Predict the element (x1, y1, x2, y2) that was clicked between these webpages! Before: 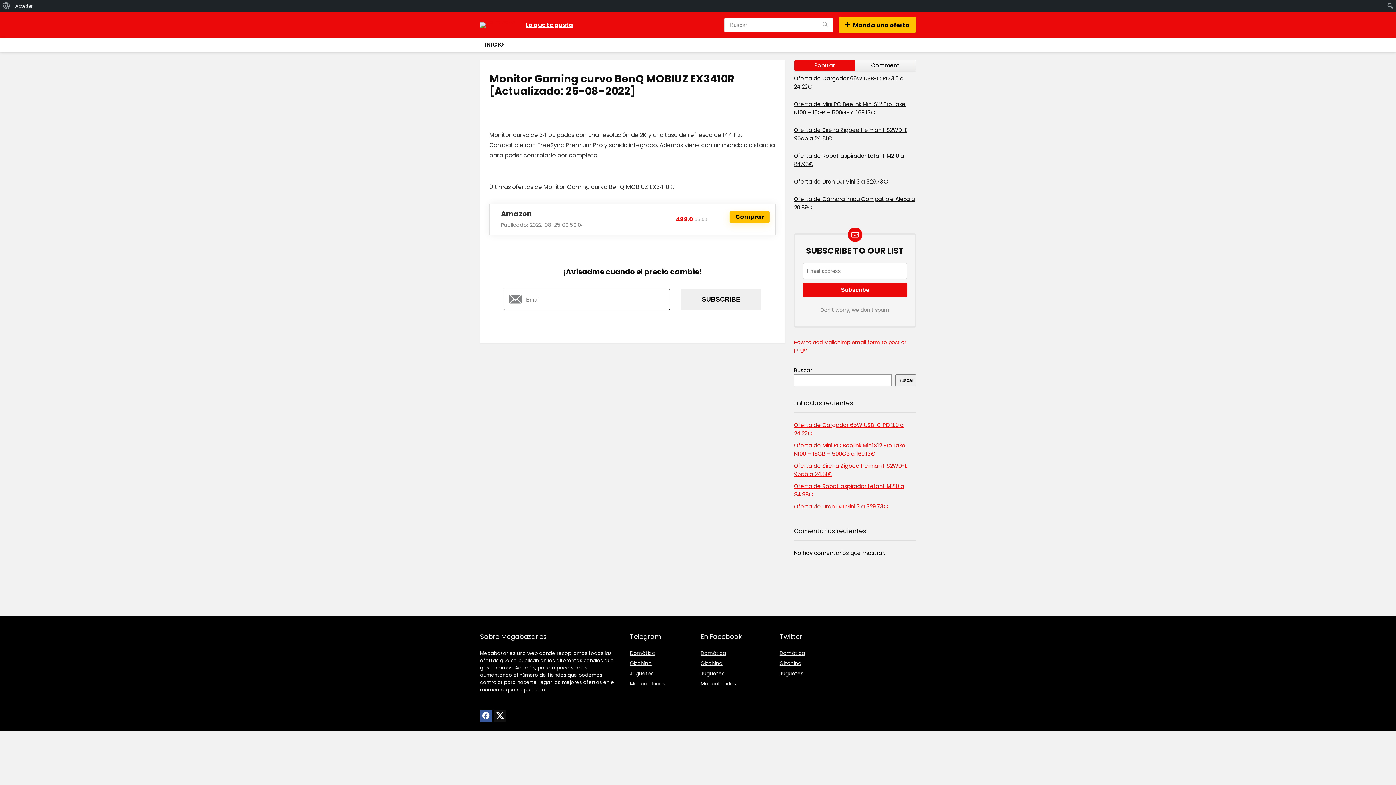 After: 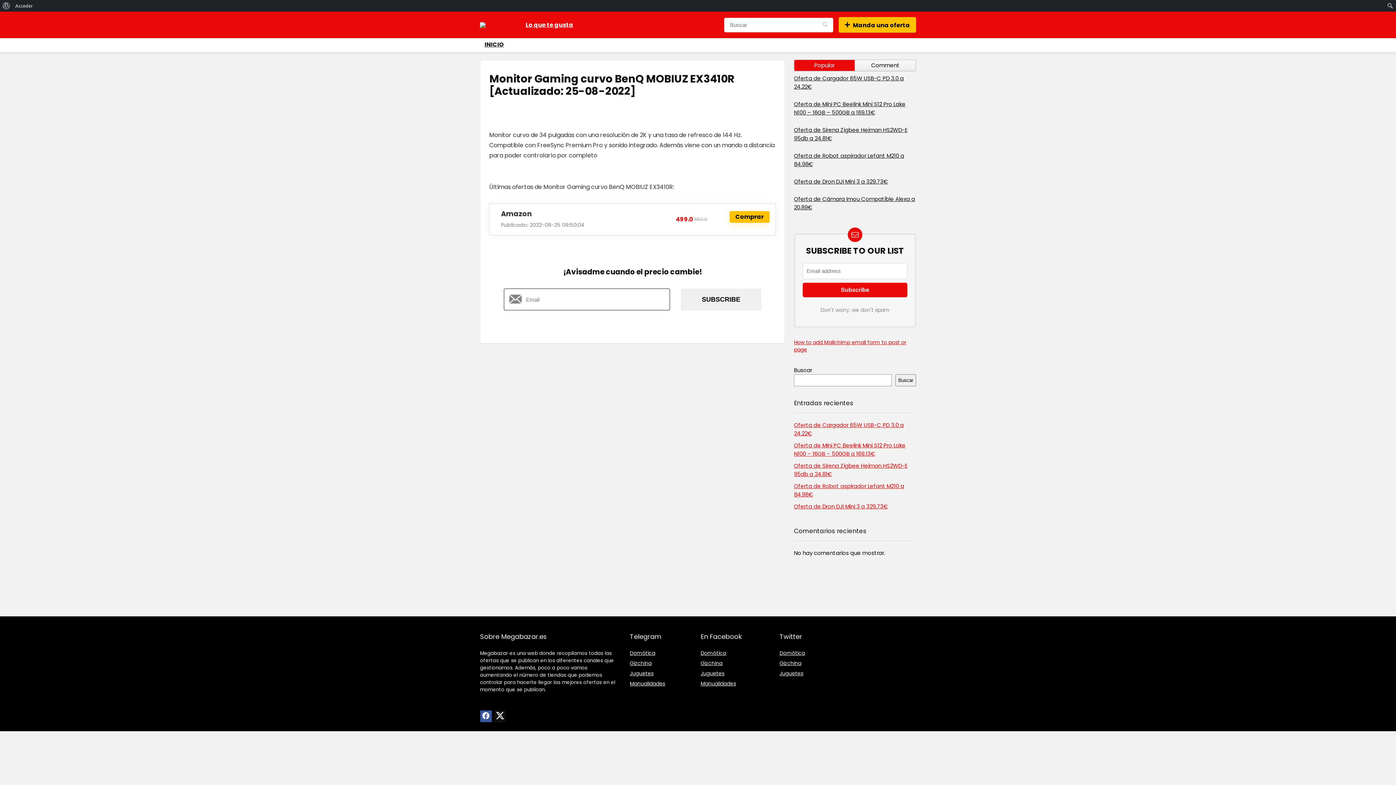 Action: label: Juguetes bbox: (700, 670, 724, 677)